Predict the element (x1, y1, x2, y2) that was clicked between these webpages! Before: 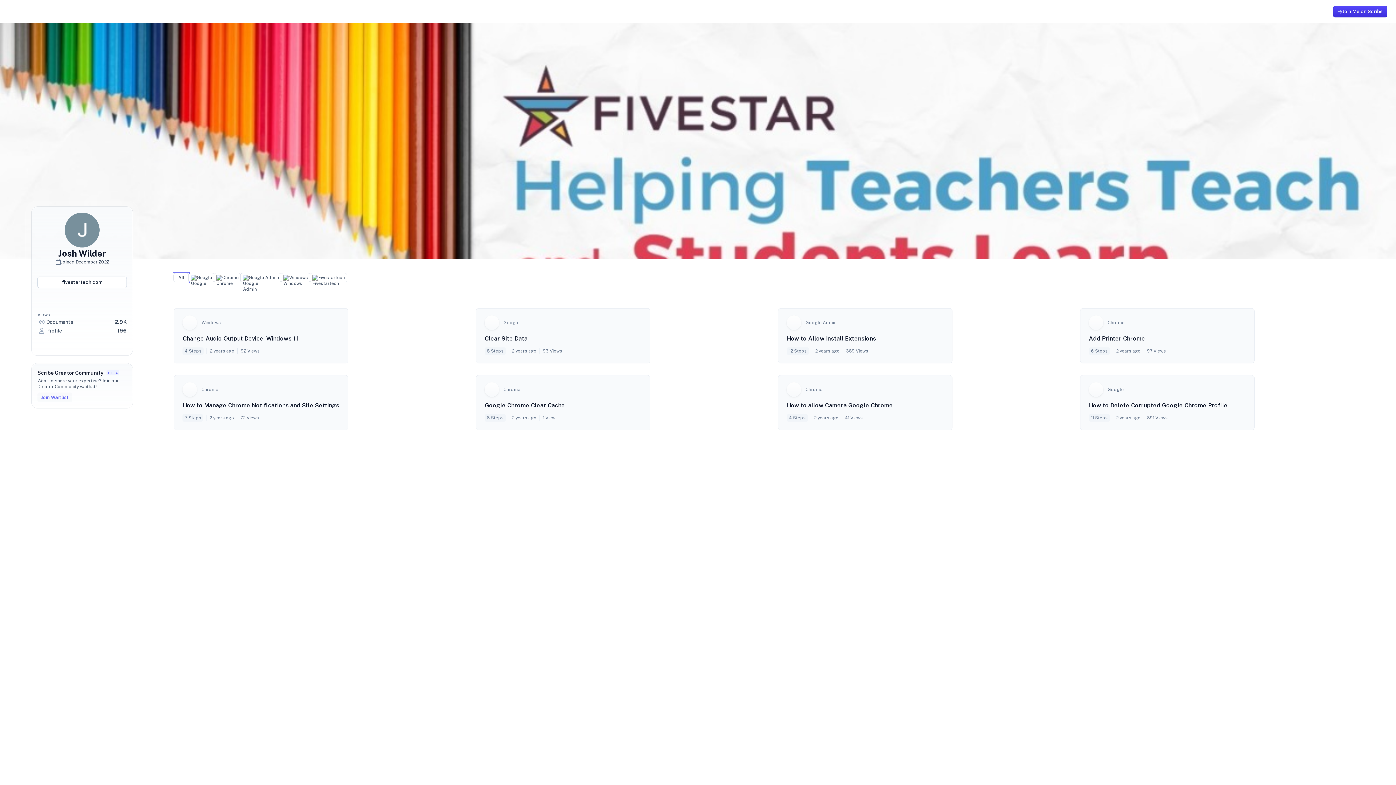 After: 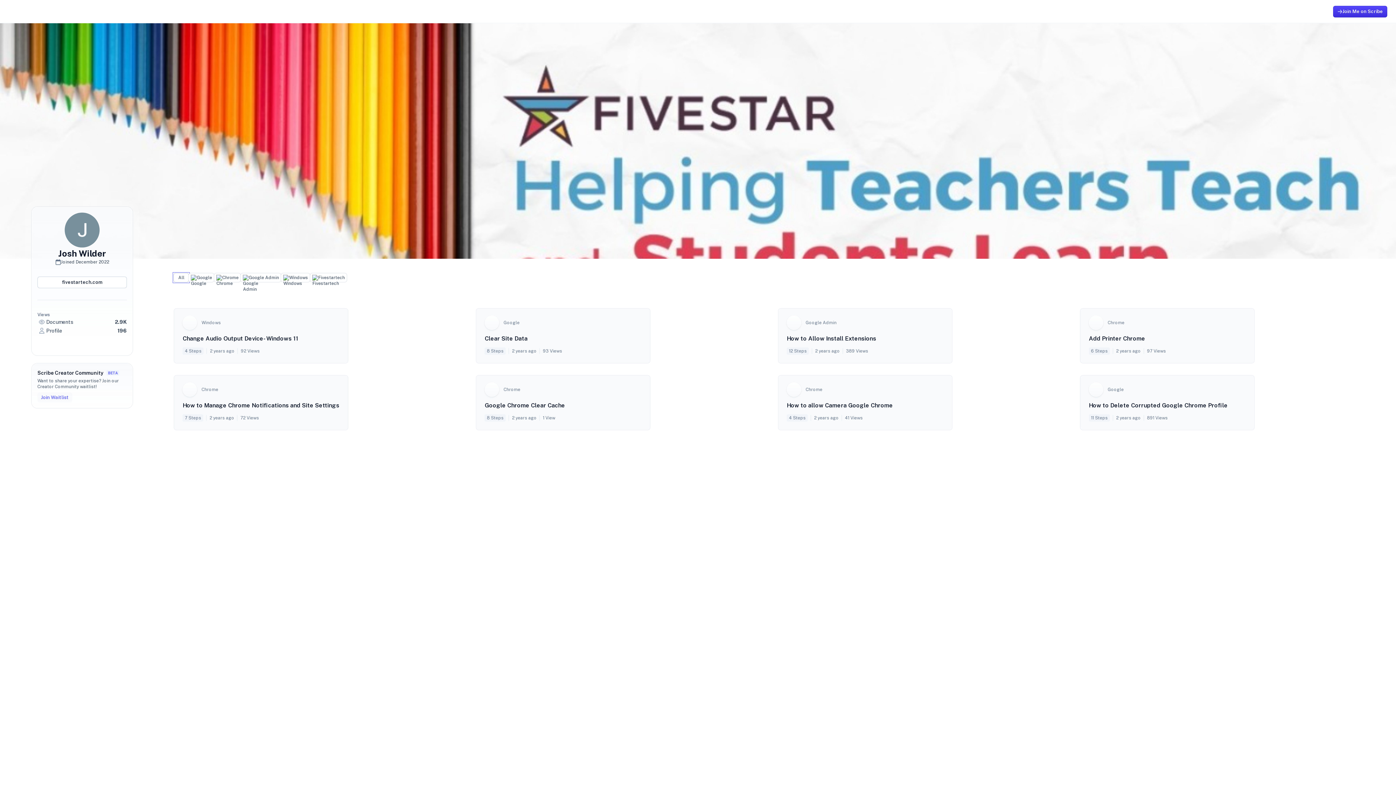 Action: bbox: (176, 273, 186, 282) label: All